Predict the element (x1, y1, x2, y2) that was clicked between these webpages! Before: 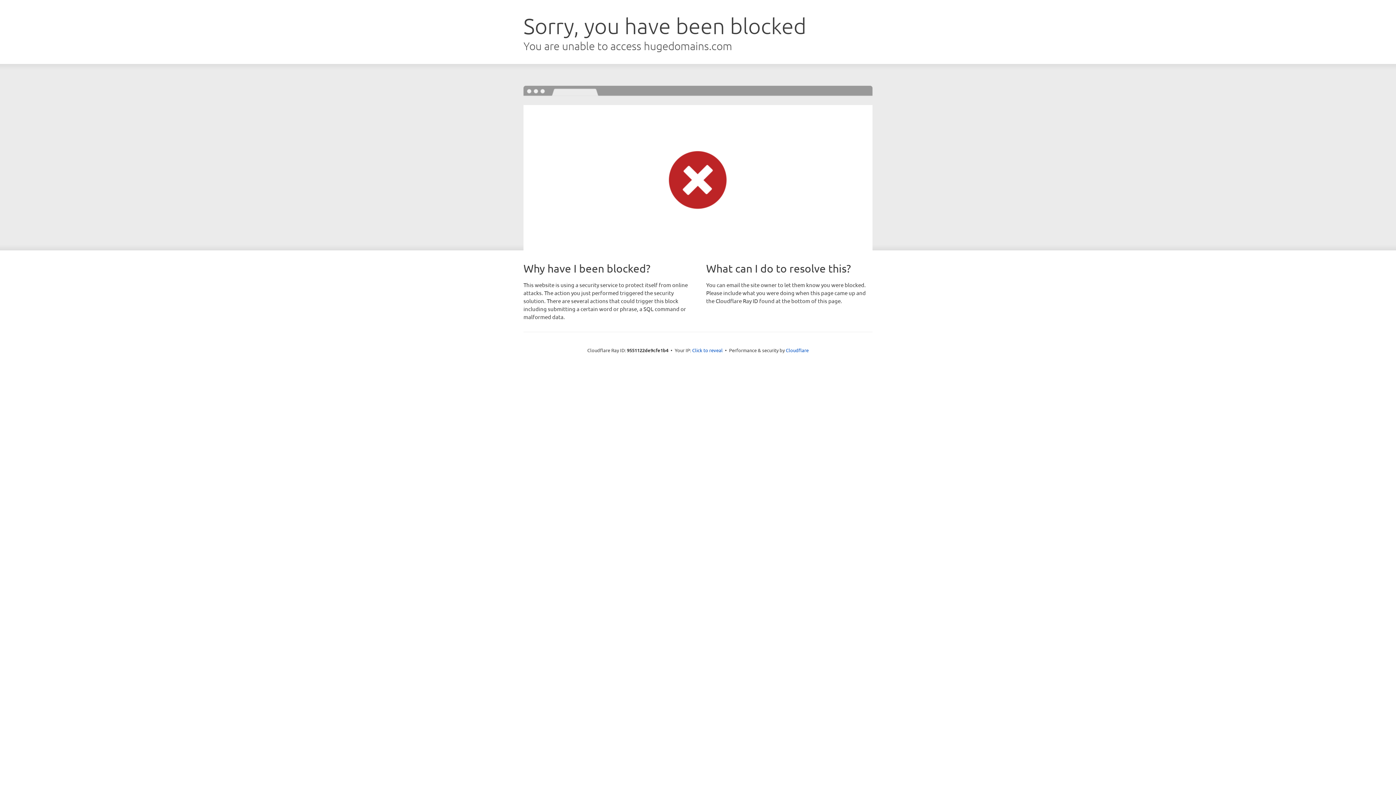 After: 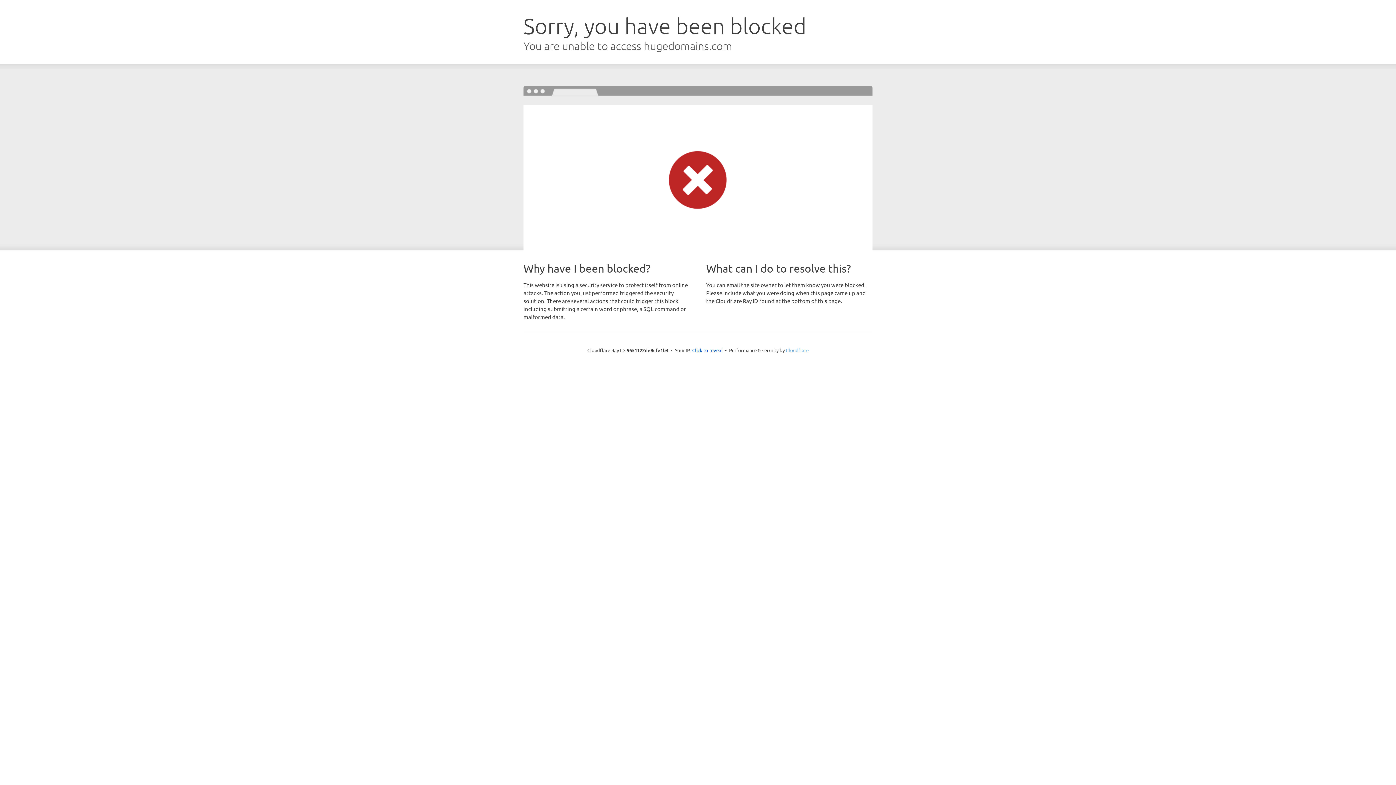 Action: bbox: (786, 347, 808, 353) label: Cloudflare